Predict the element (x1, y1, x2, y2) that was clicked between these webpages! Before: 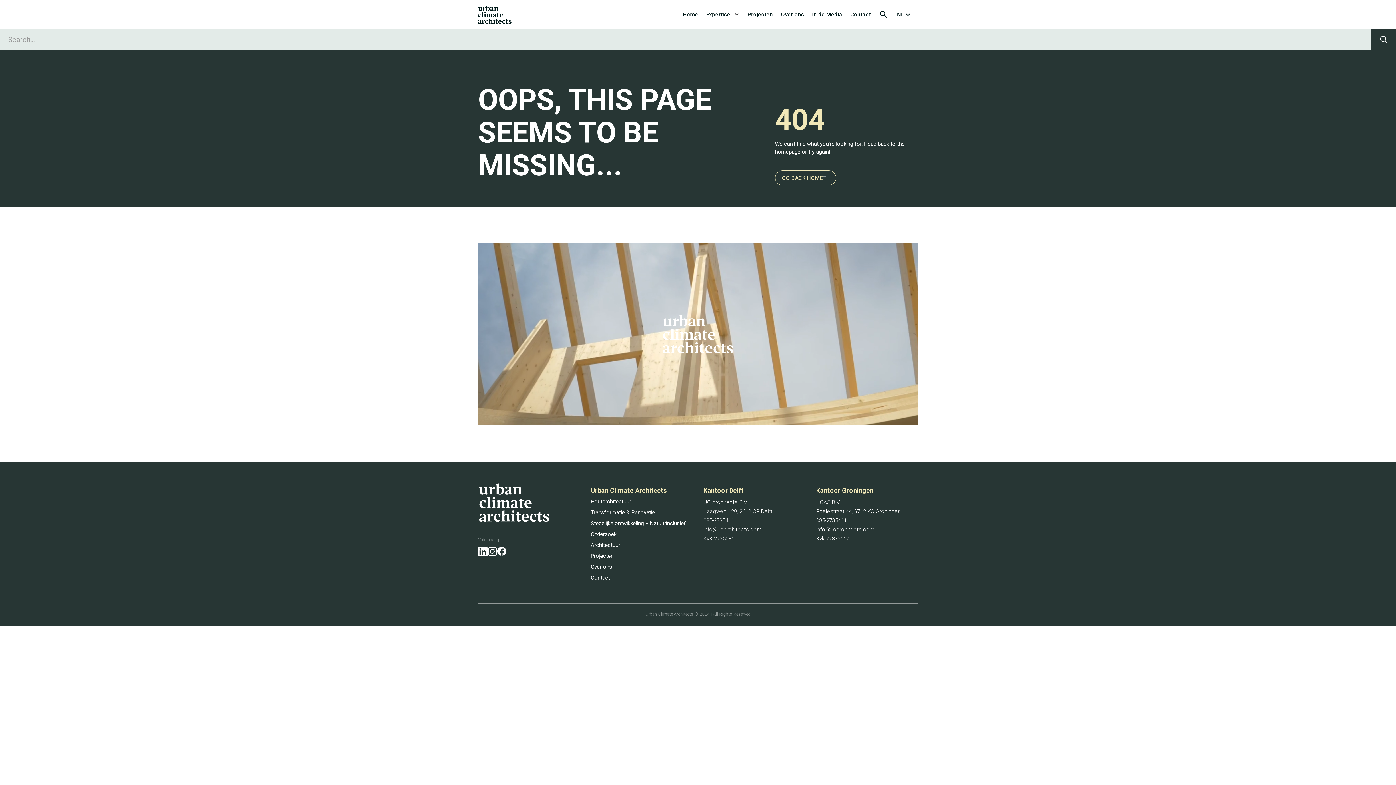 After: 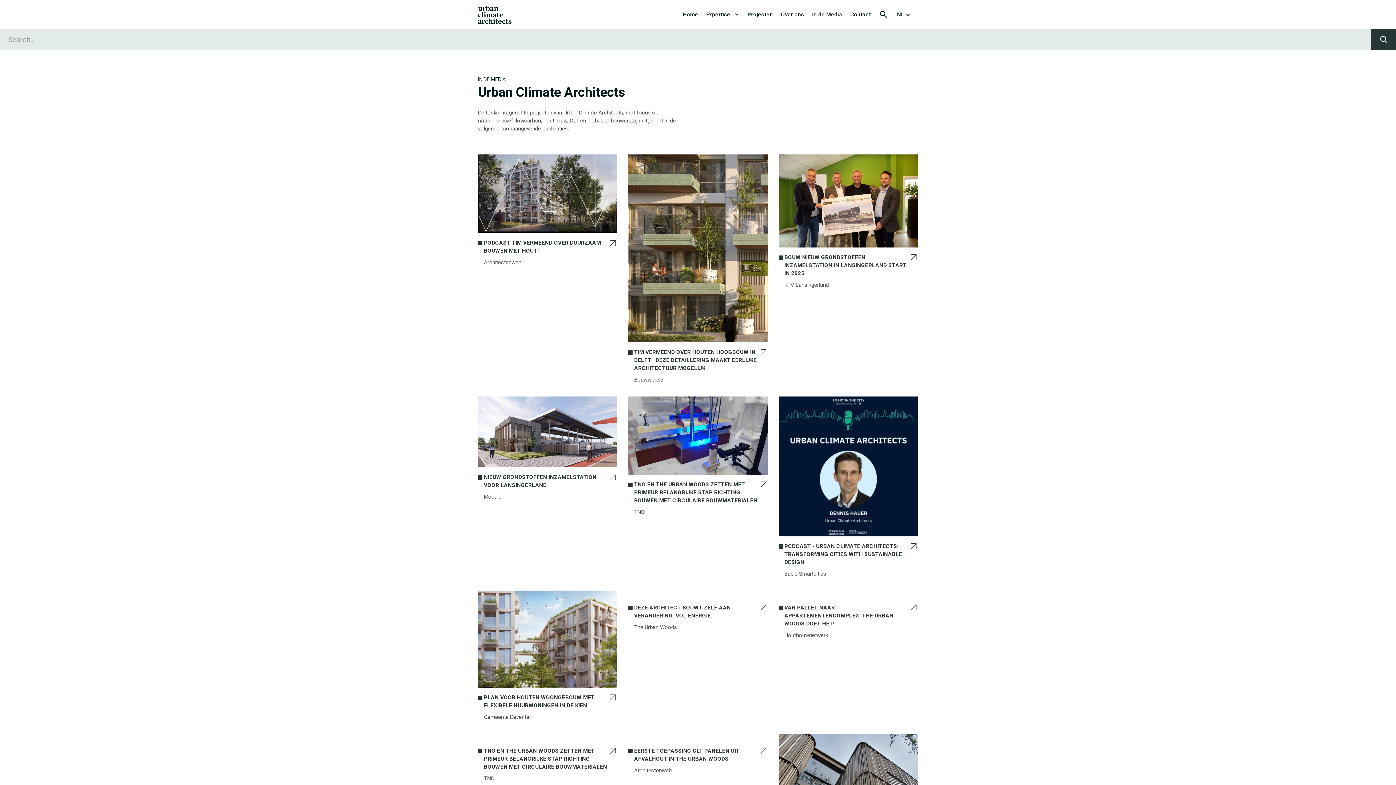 Action: label: In de Media bbox: (808, 5, 846, 24)